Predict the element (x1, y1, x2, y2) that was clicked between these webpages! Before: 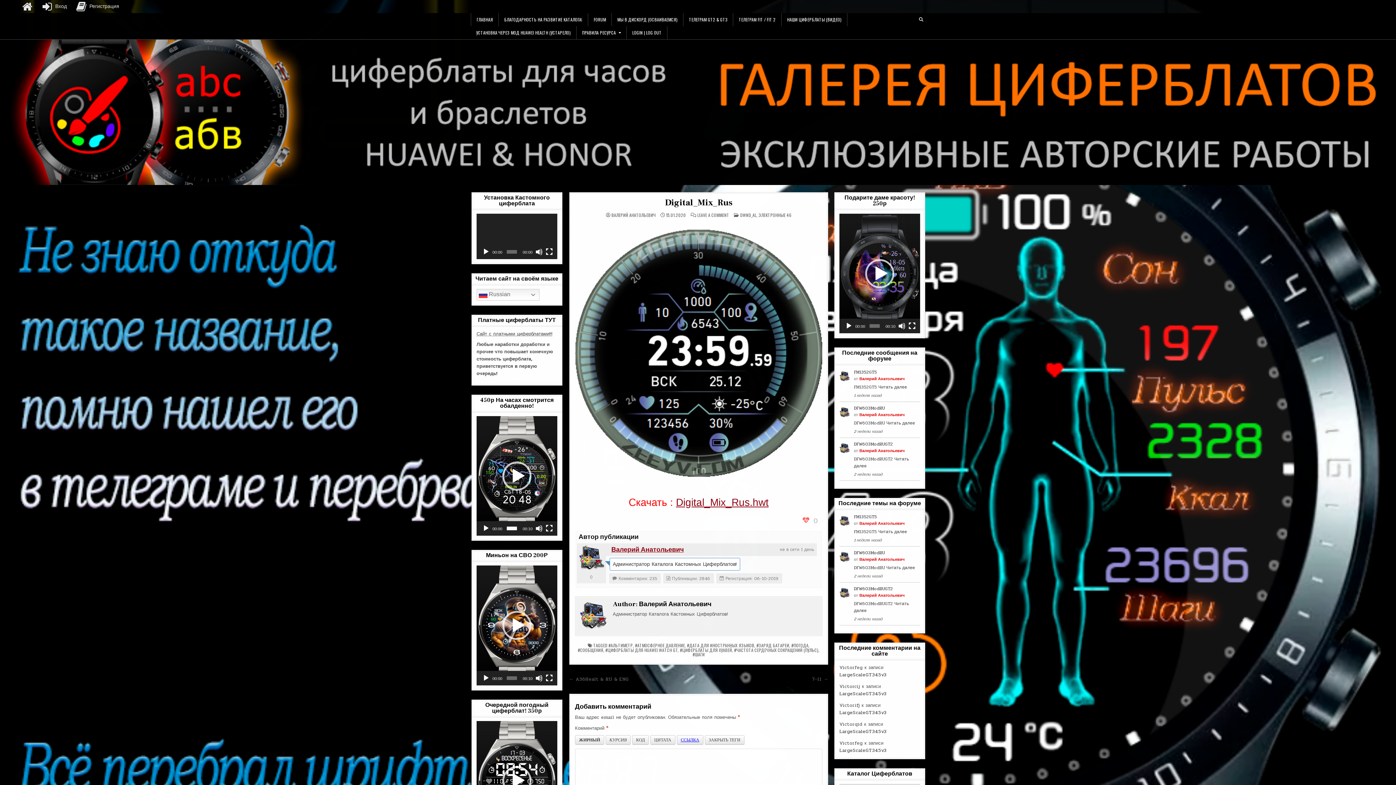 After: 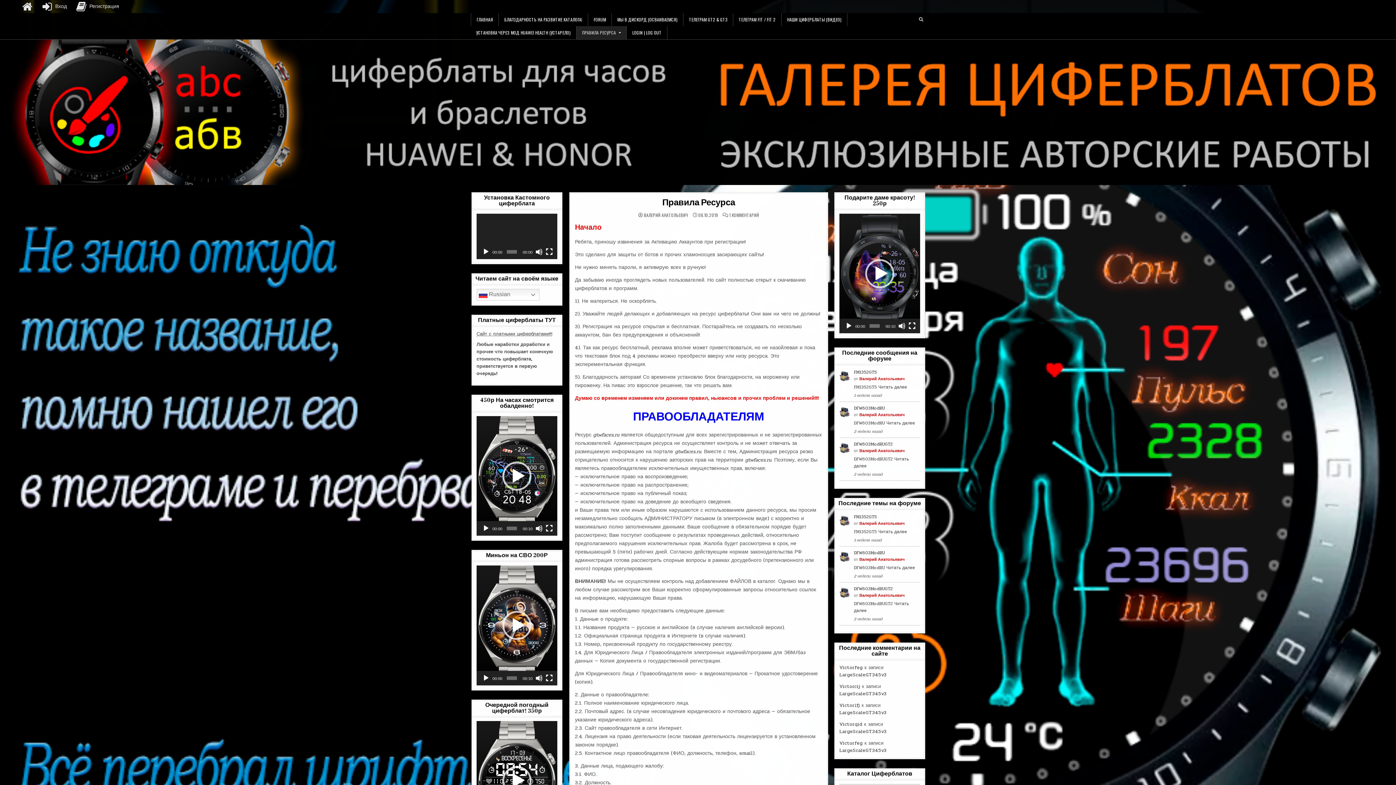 Action: label: ПРАВИЛА РЕСУРСА bbox: (576, 26, 626, 39)